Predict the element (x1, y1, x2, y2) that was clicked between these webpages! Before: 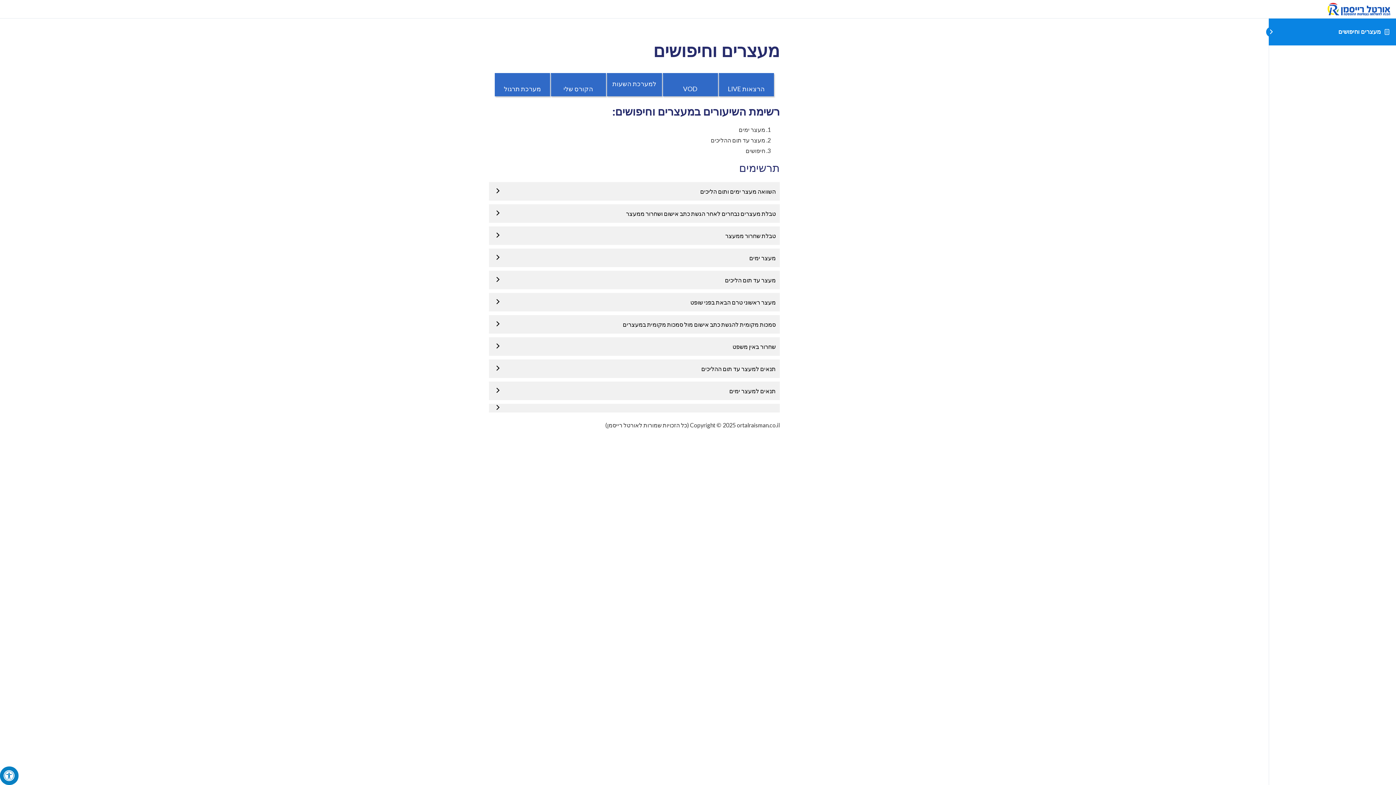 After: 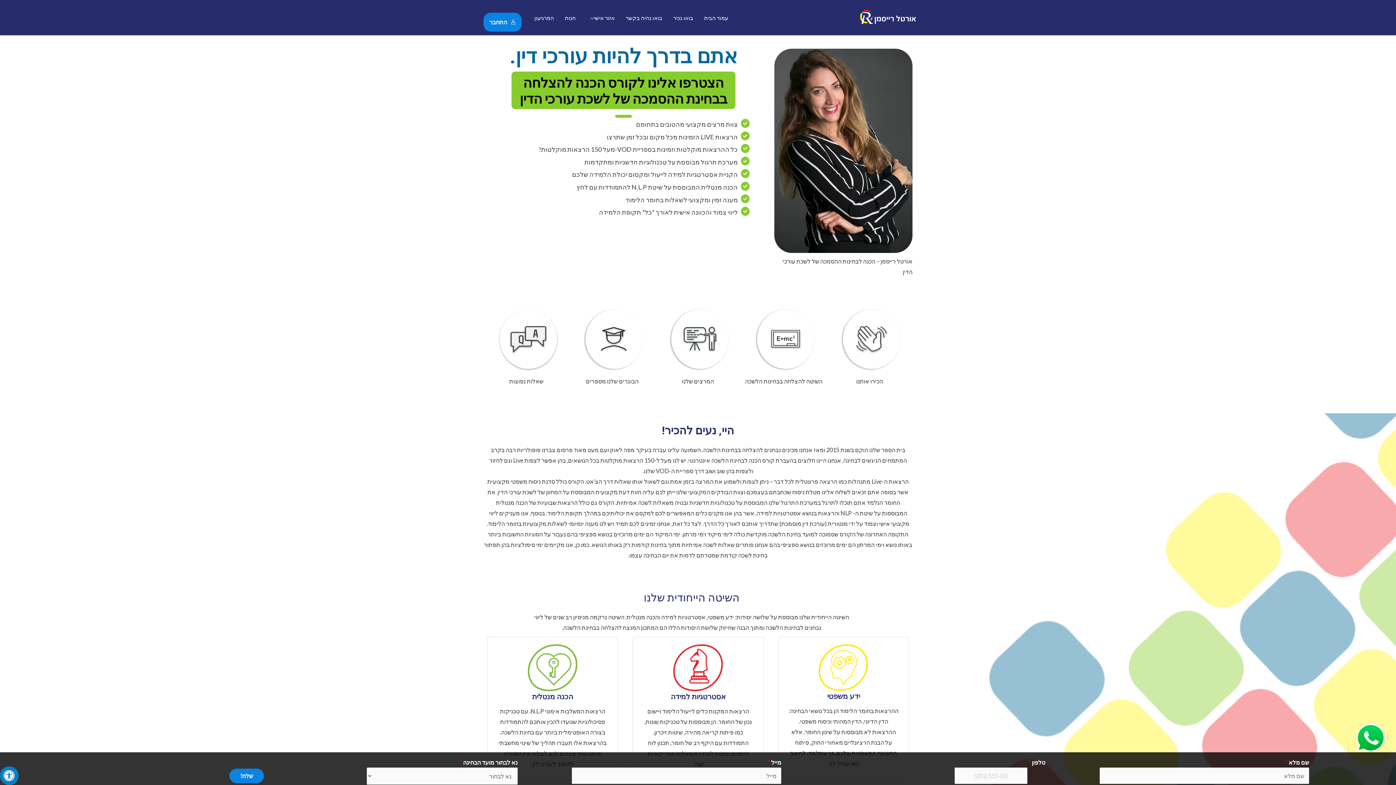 Action: bbox: (1328, 4, 1390, 11)